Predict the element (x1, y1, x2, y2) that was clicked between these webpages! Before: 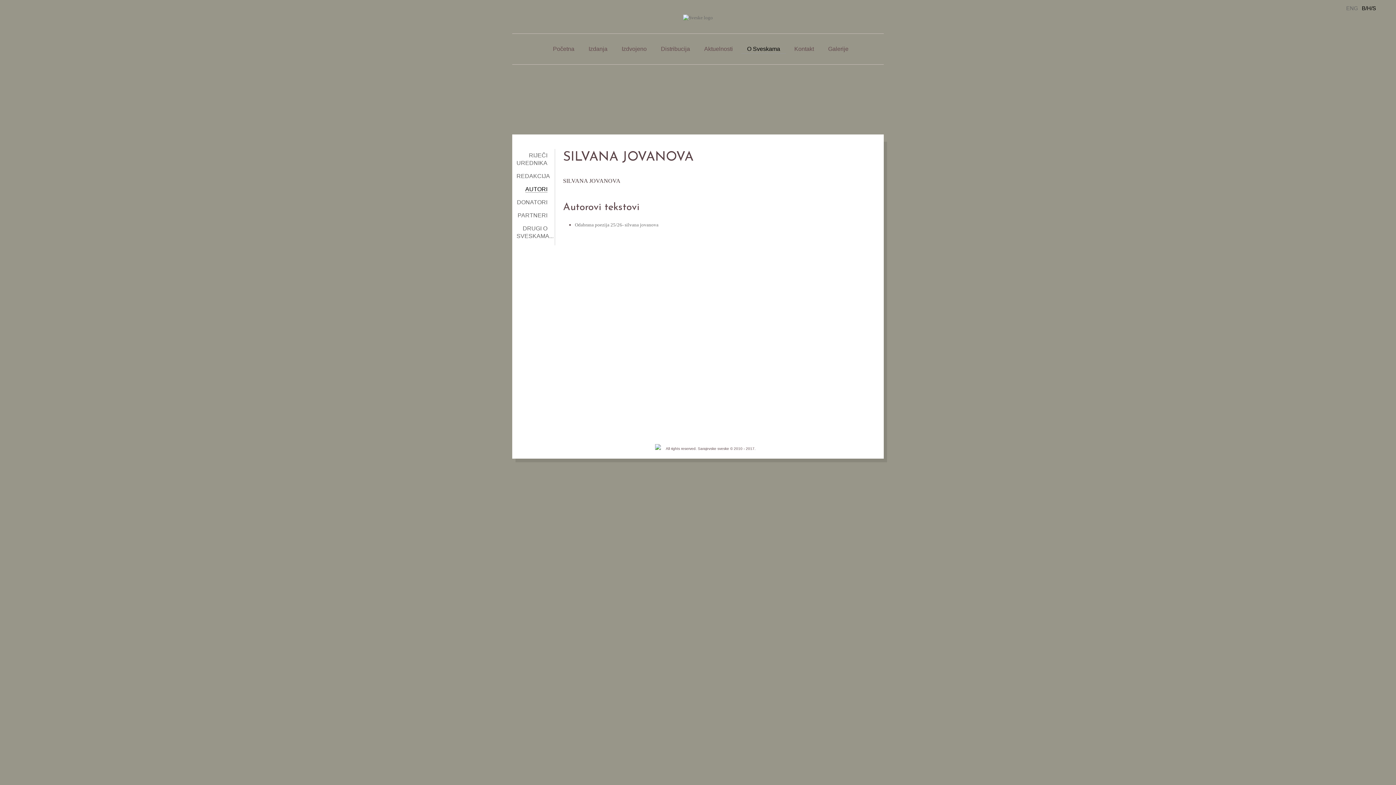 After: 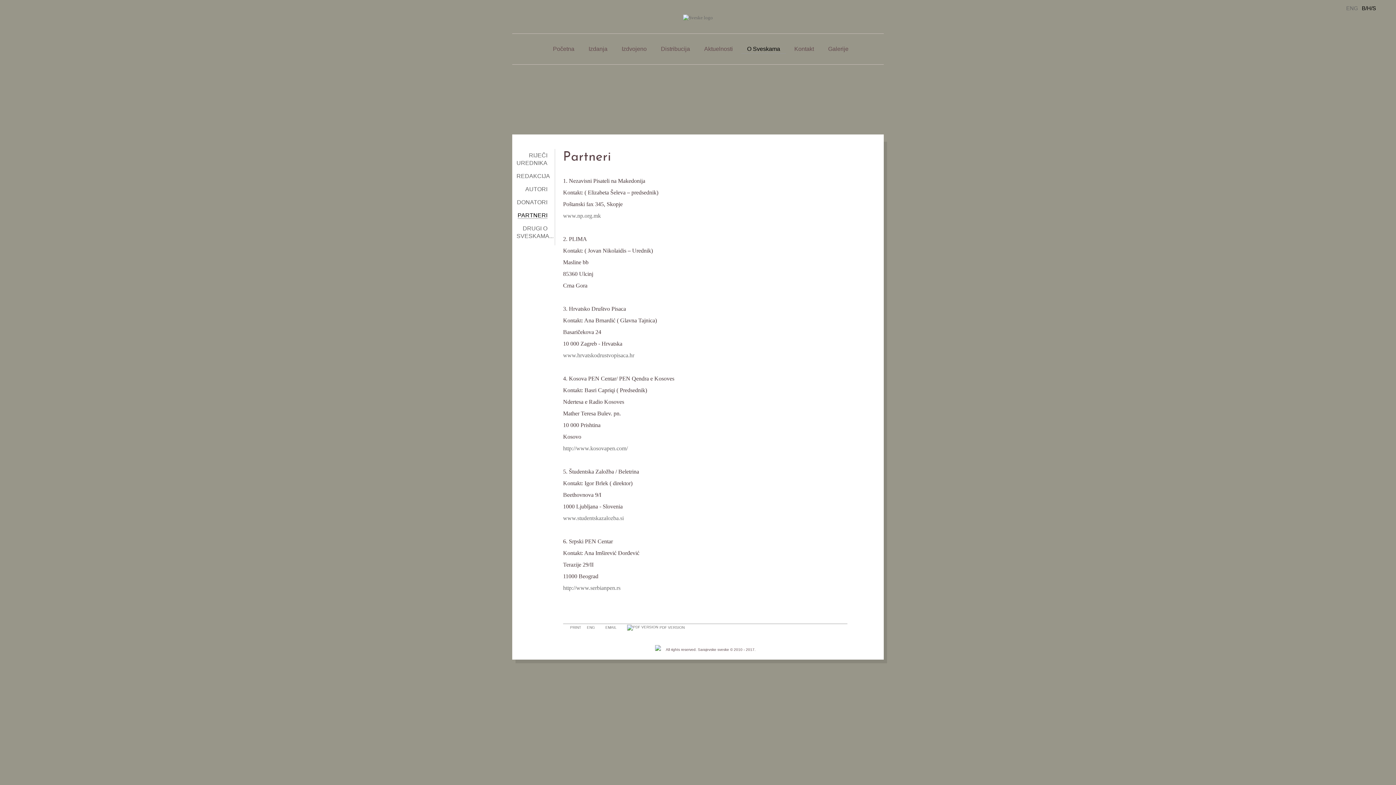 Action: bbox: (517, 212, 547, 218) label: PARTNERI